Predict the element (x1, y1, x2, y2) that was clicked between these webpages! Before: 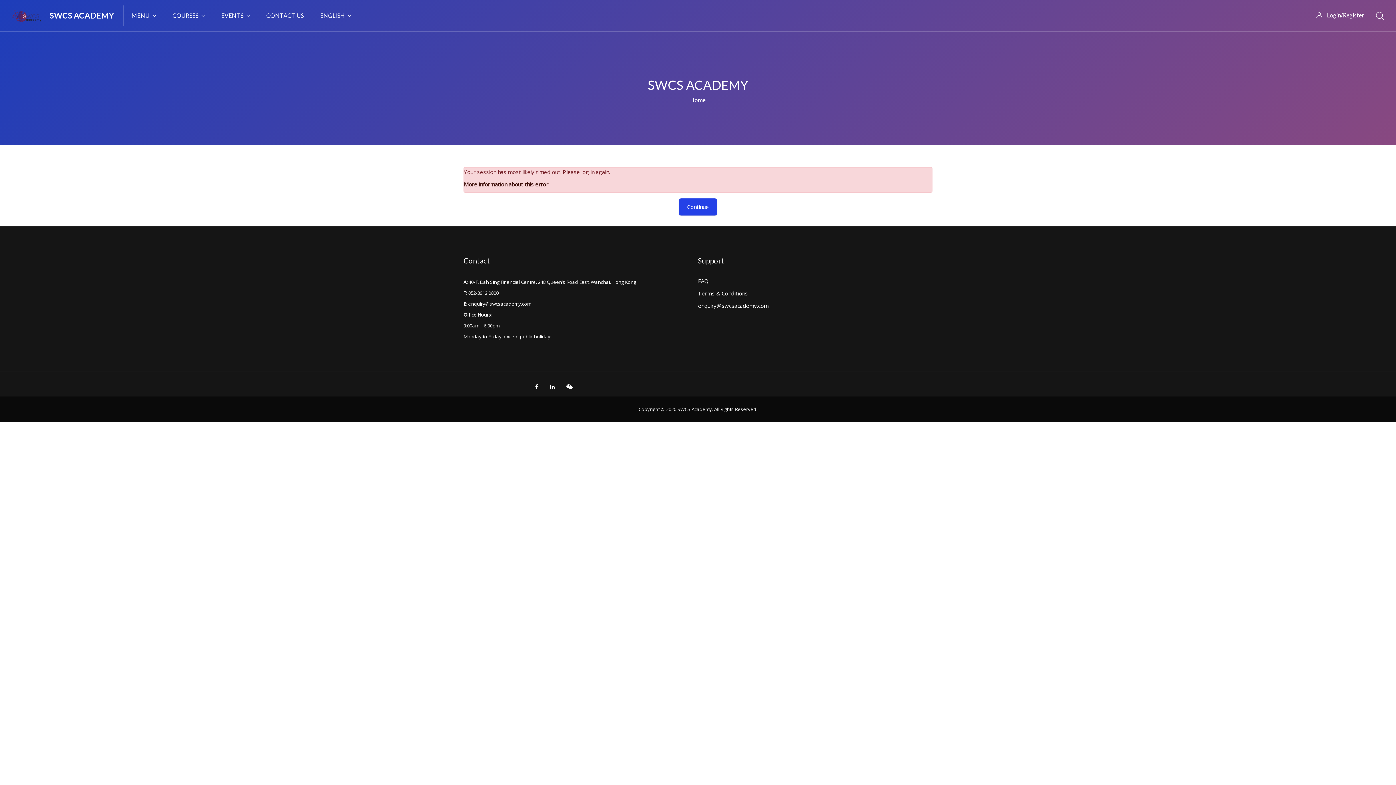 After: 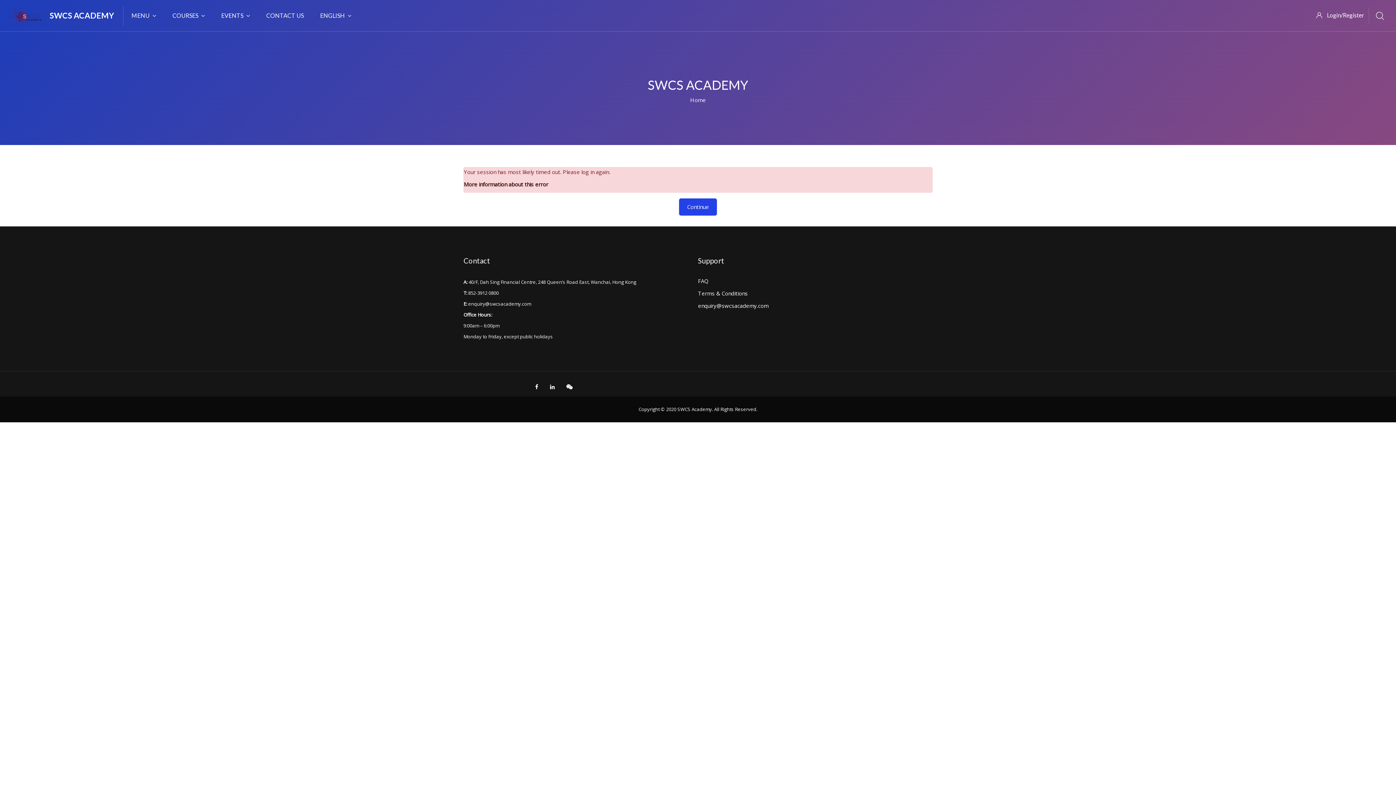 Action: bbox: (698, 302, 768, 309) label: enquiry@swcsacademy.com